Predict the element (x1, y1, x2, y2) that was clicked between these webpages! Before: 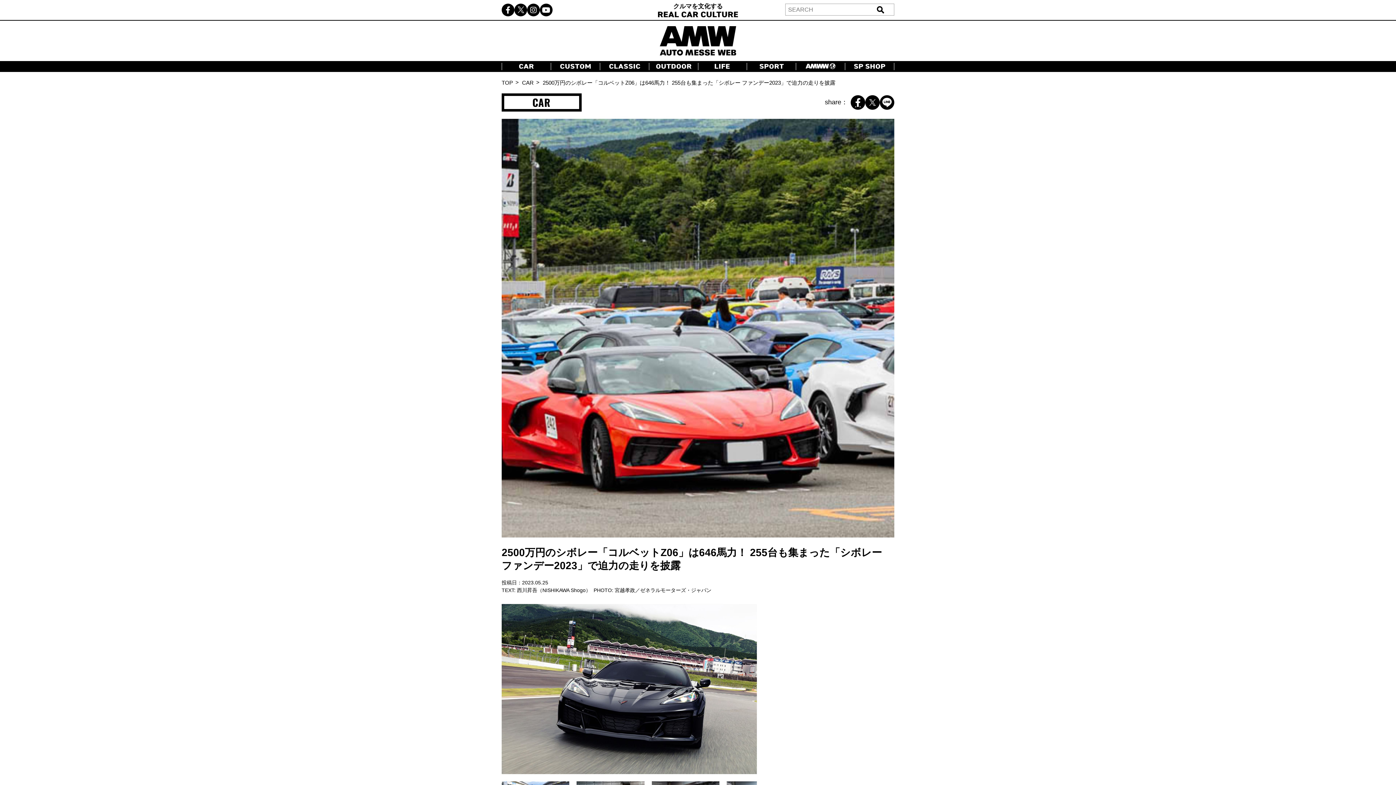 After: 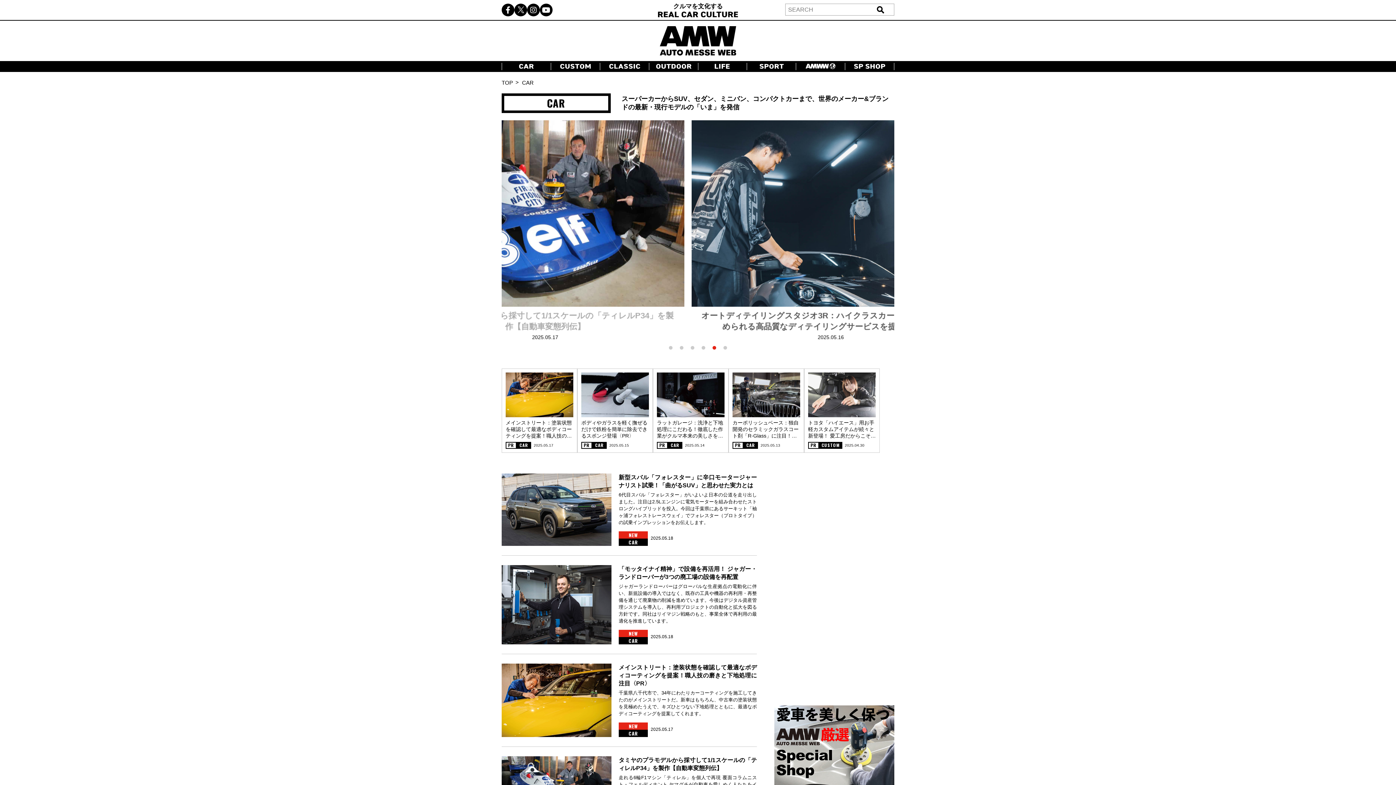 Action: bbox: (502, 63, 550, 68)